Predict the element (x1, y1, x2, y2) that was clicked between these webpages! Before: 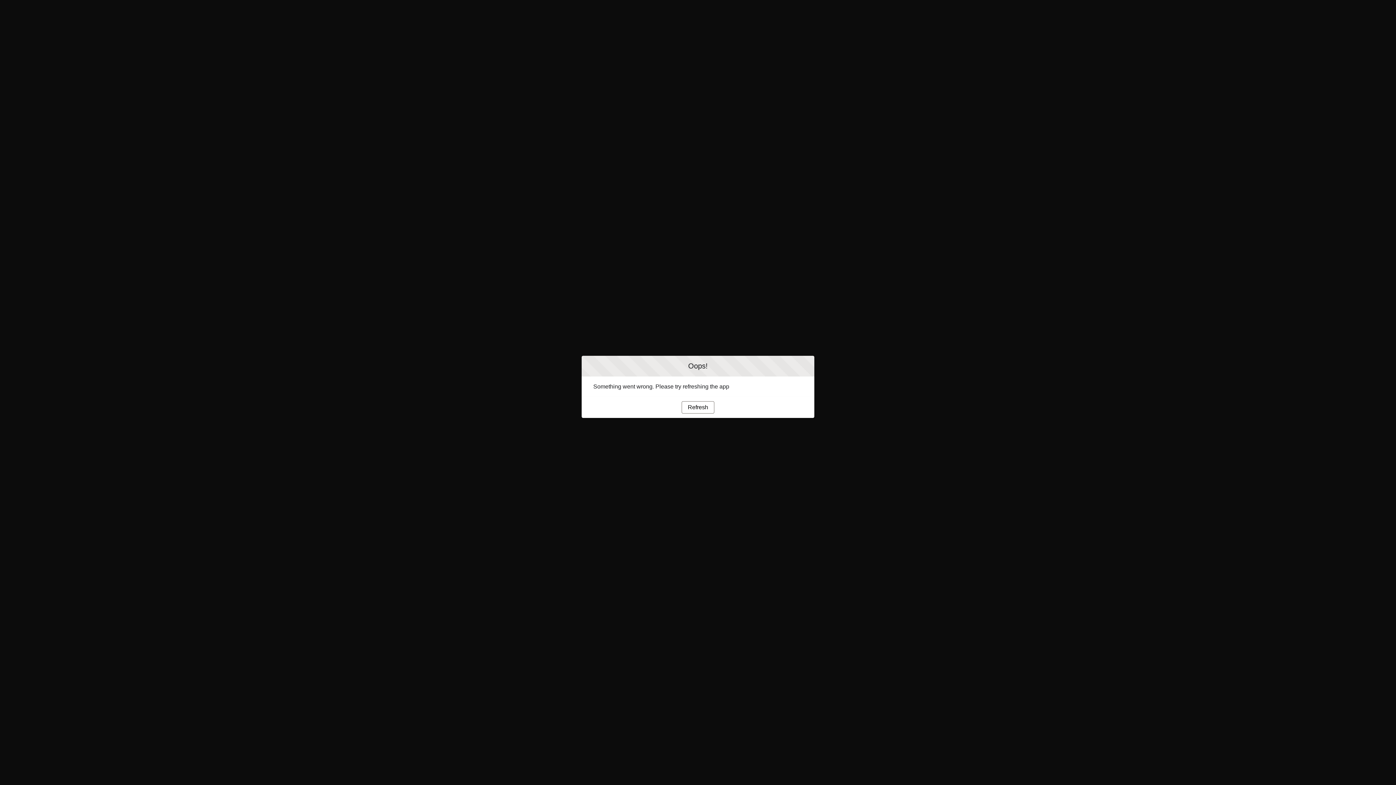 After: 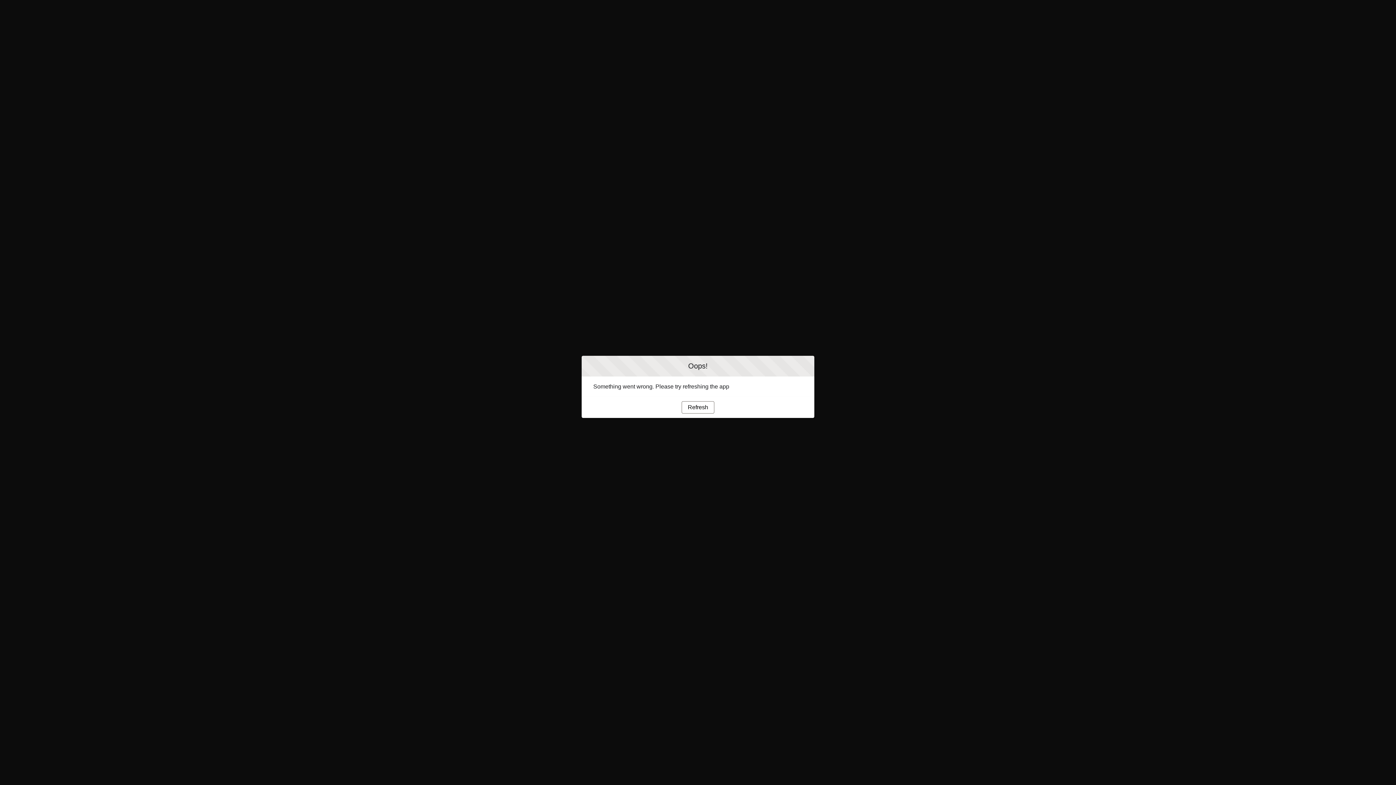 Action: bbox: (681, 401, 714, 413) label: Refresh